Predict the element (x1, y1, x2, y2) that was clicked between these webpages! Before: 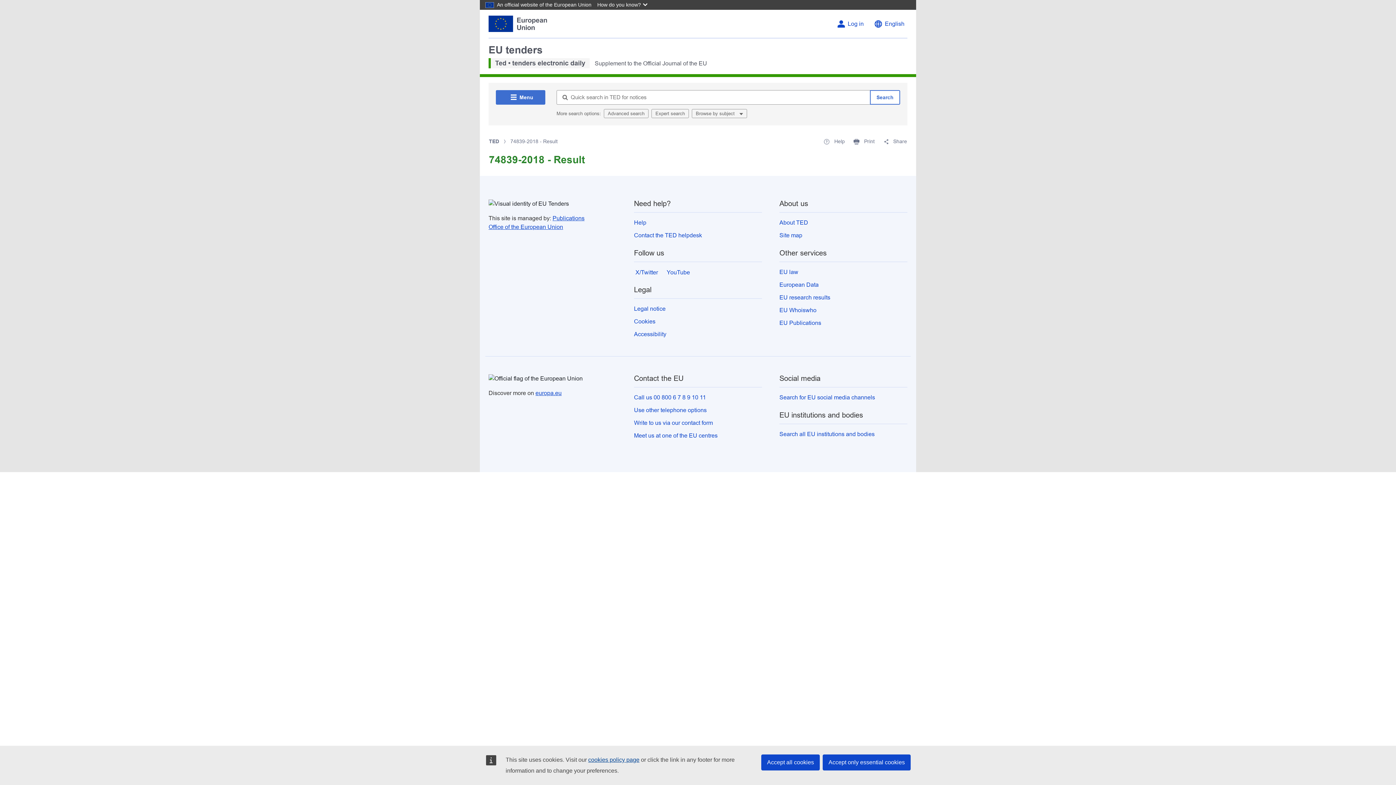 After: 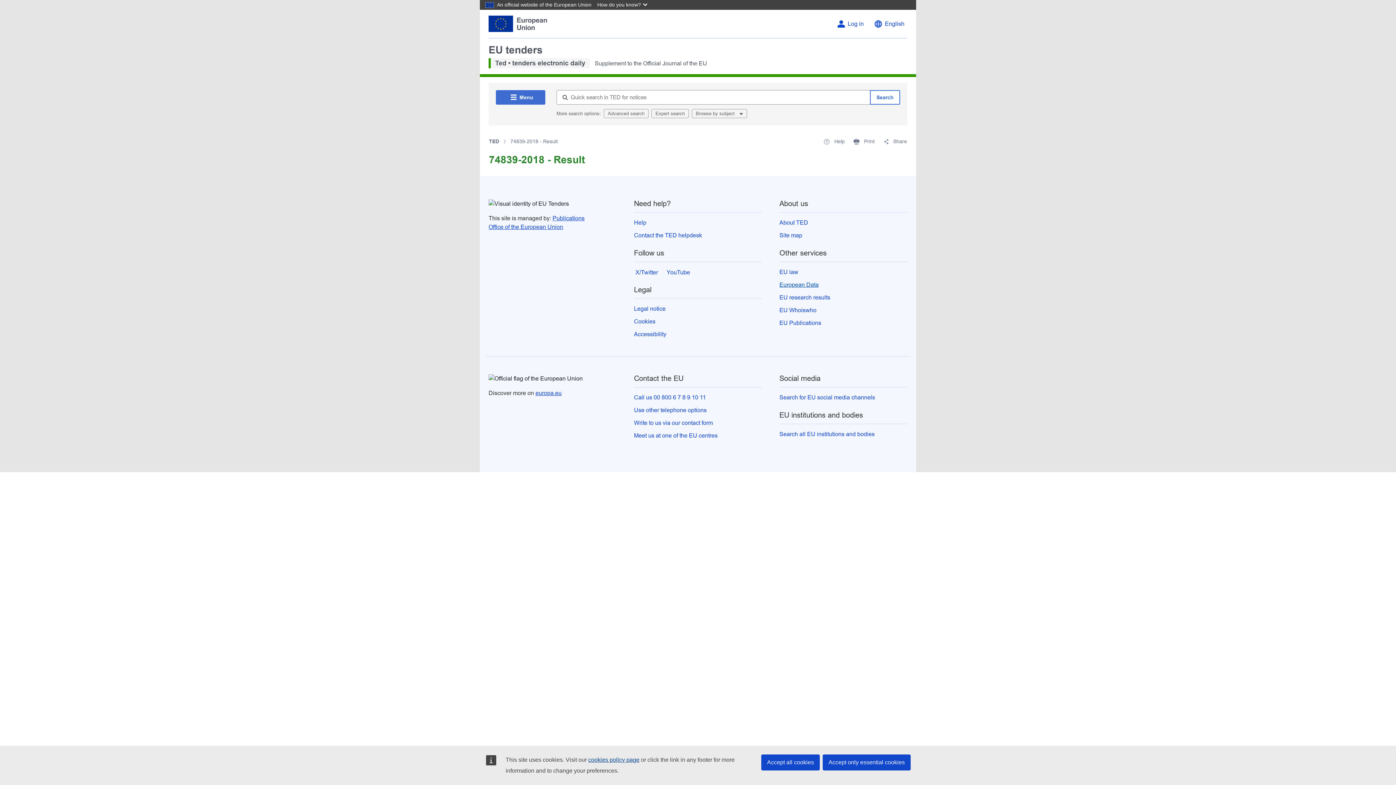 Action: label: European Data bbox: (779, 281, 818, 288)